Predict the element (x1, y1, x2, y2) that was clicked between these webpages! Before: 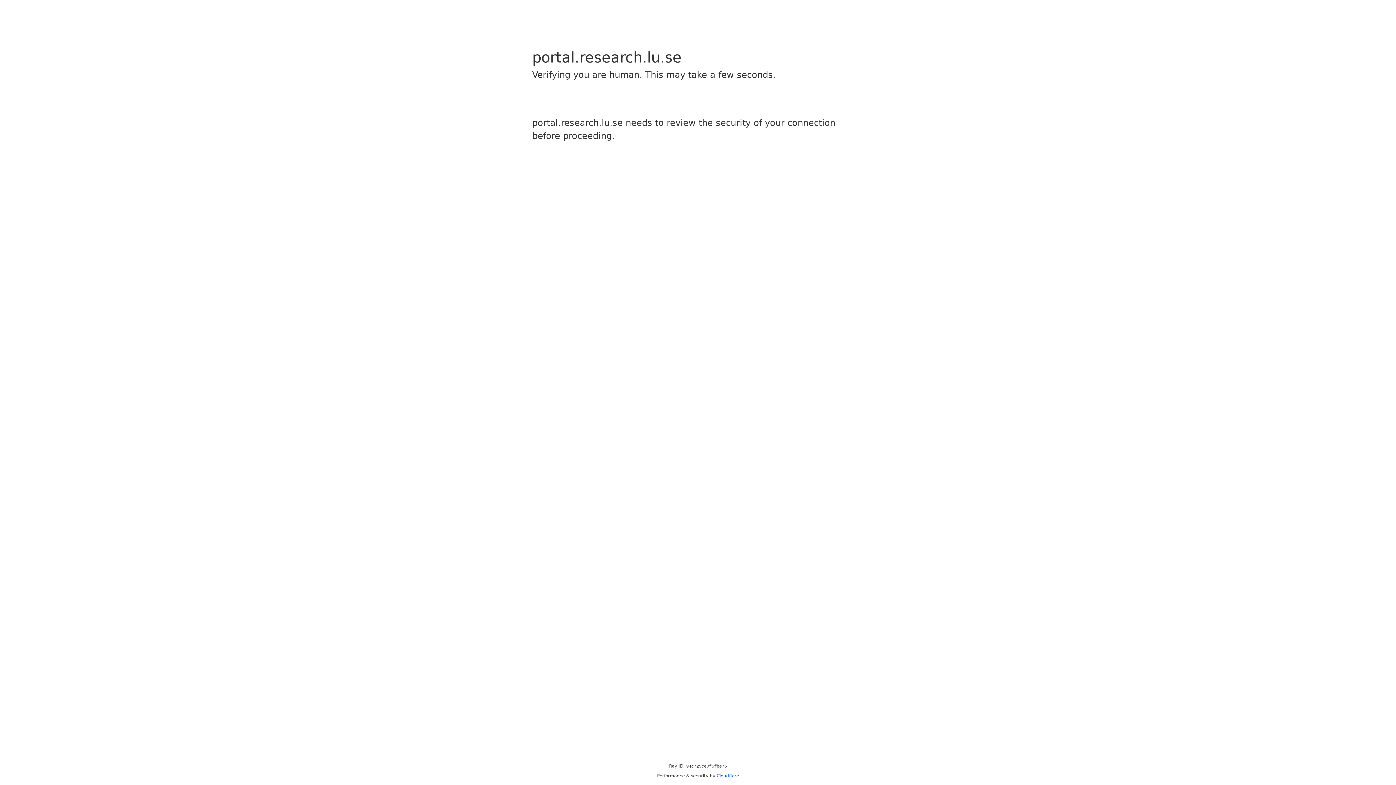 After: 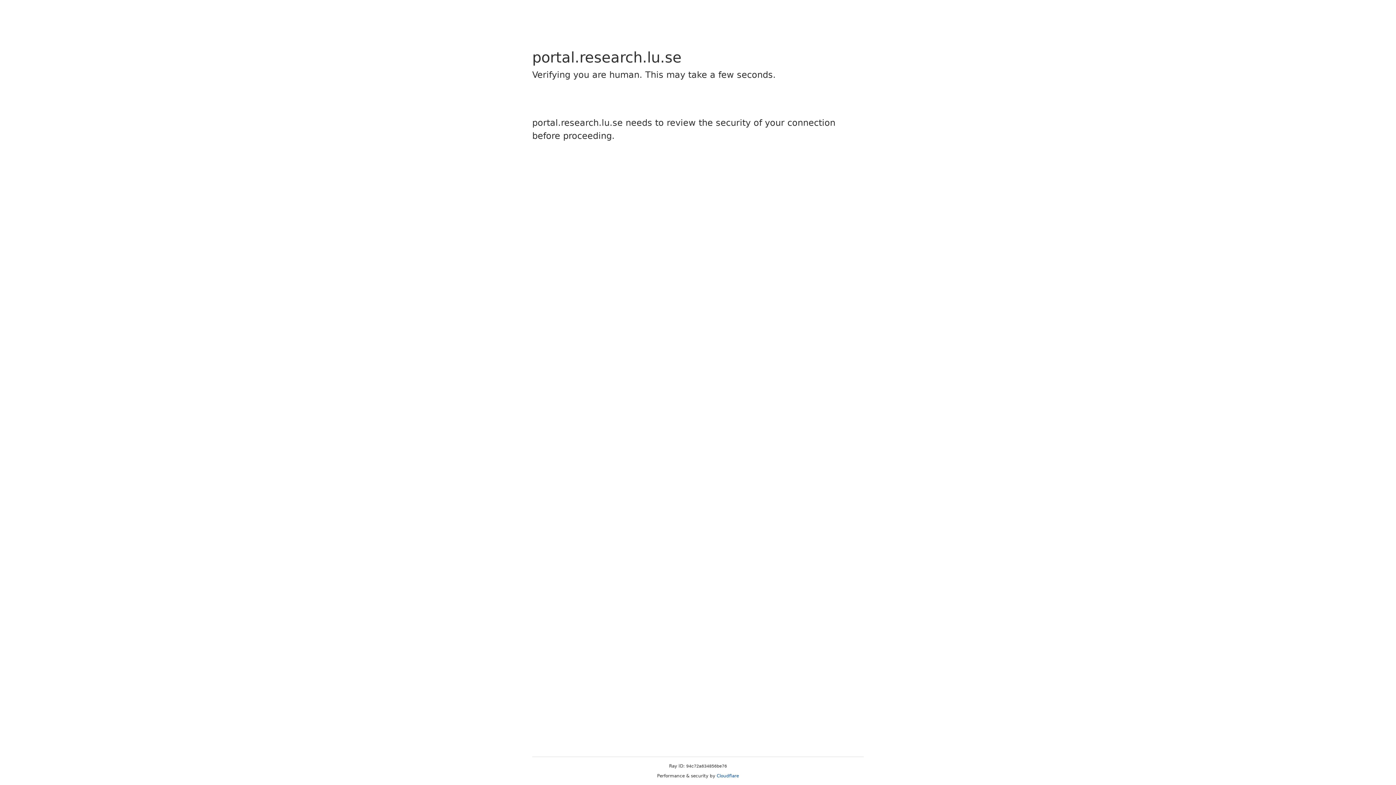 Action: bbox: (716, 773, 739, 778) label: Cloudflare